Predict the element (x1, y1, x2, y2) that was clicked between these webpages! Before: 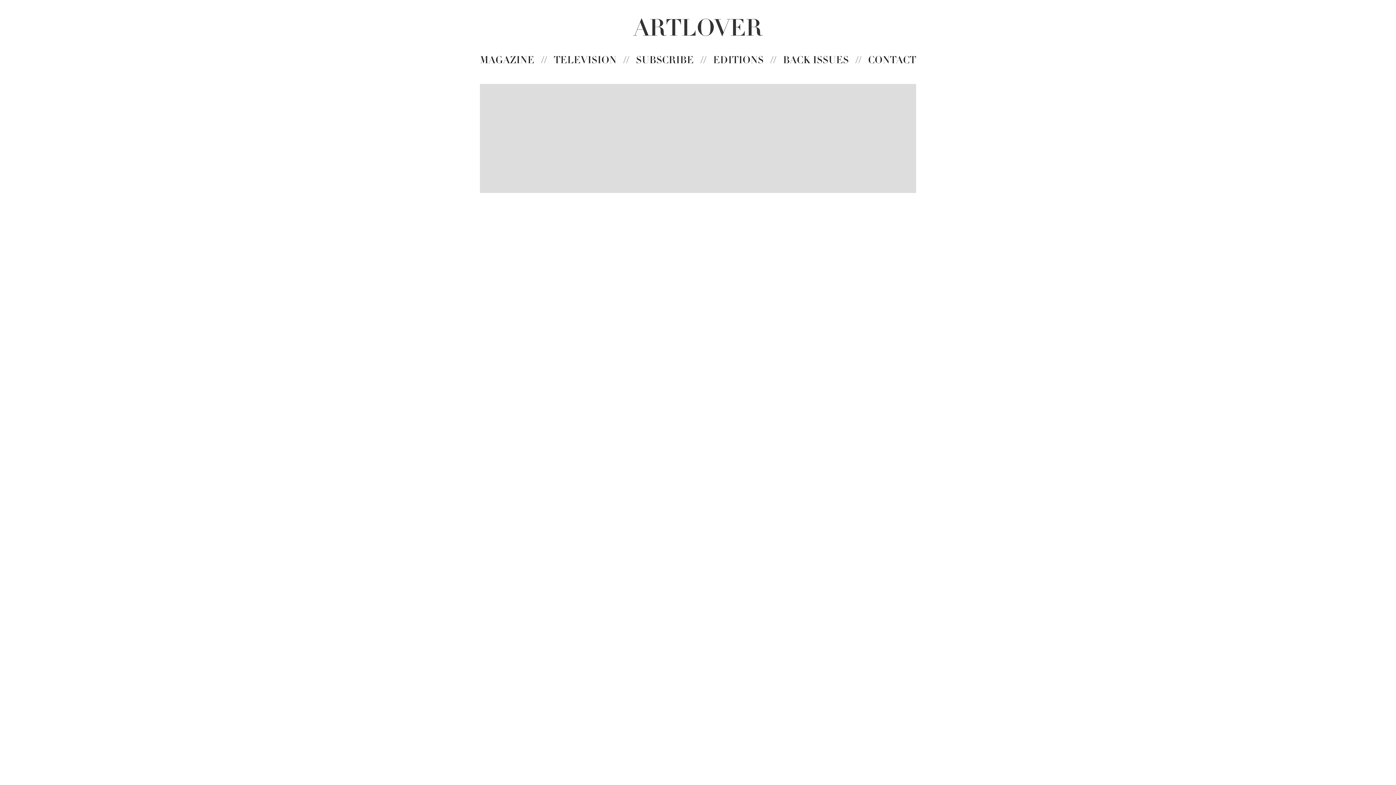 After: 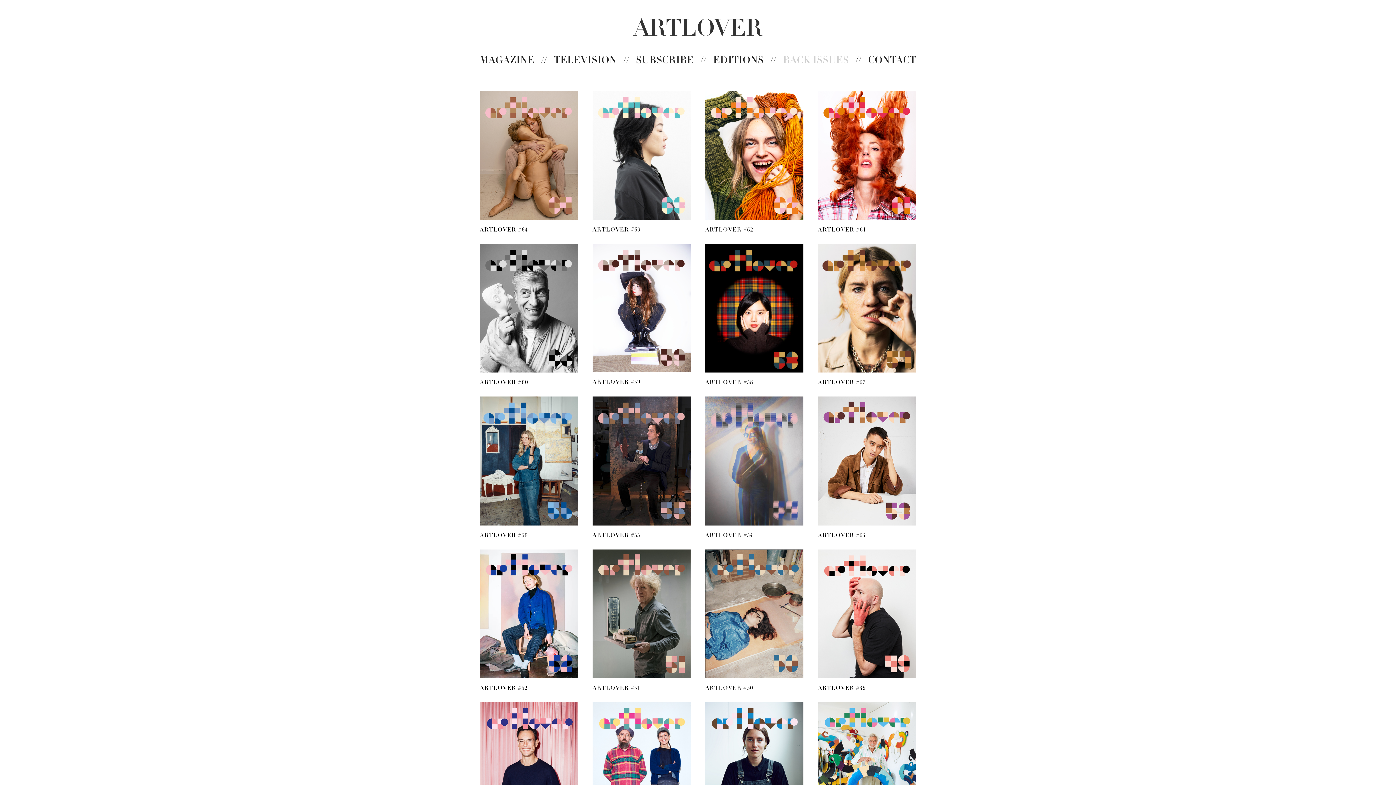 Action: label: BACK ISSUES bbox: (783, 48, 849, 73)